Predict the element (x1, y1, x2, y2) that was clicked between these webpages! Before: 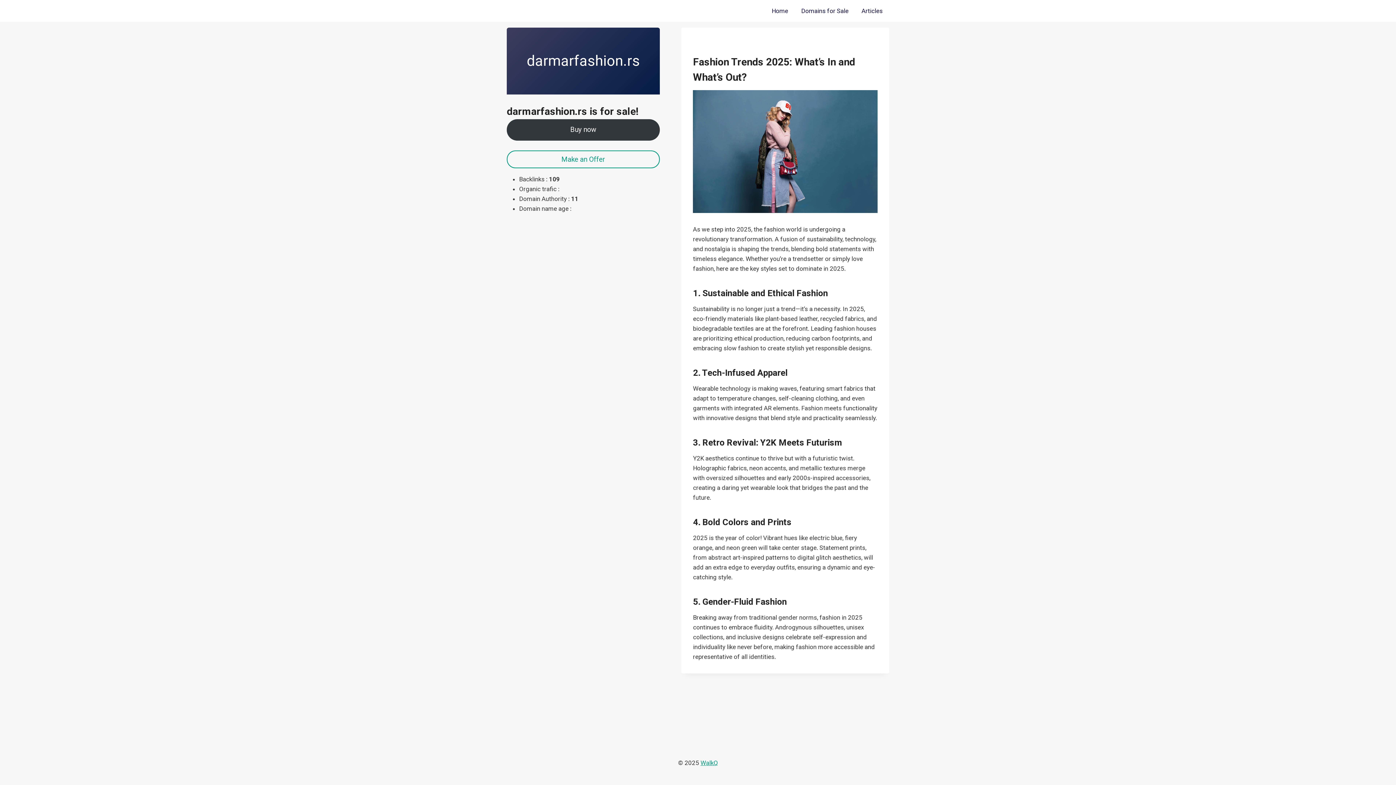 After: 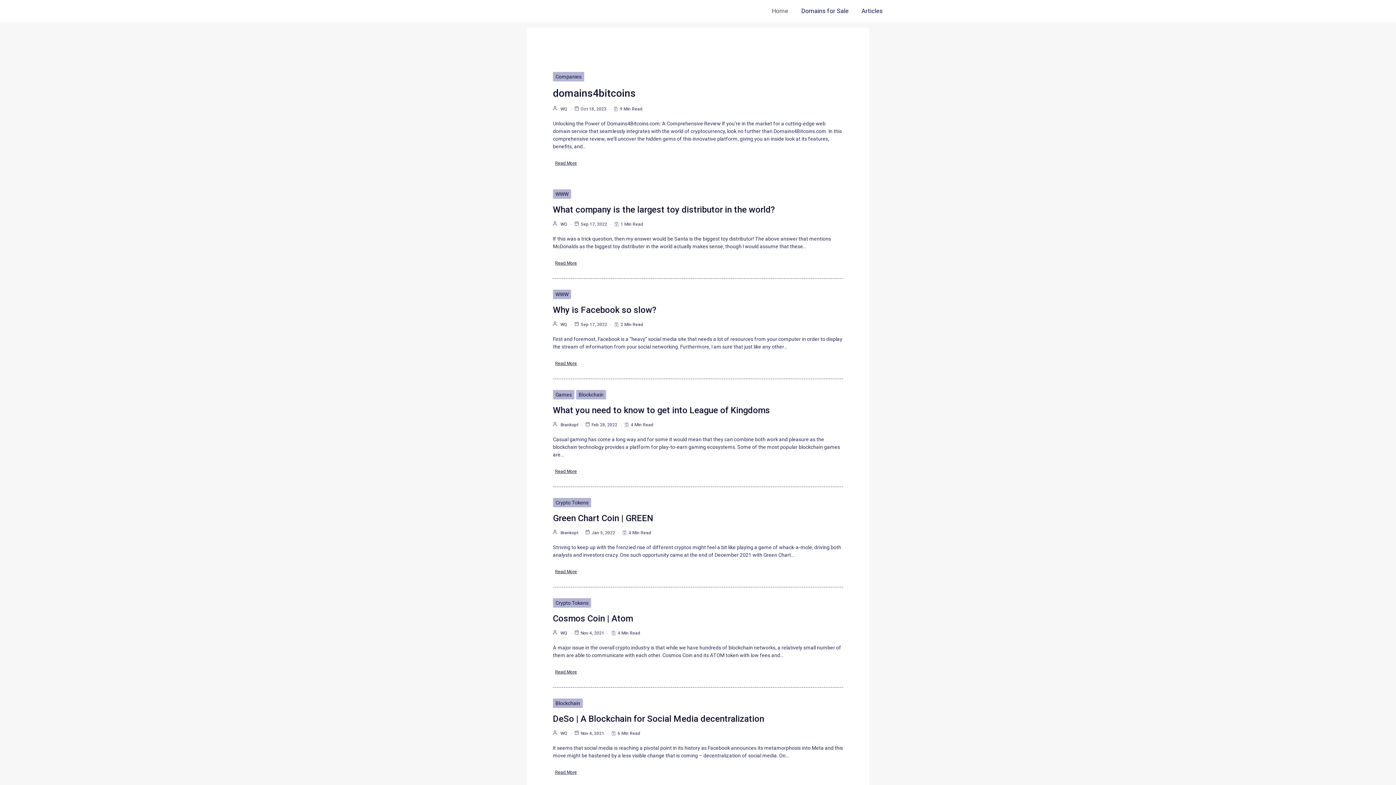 Action: label: Home bbox: (765, 0, 794, 21)